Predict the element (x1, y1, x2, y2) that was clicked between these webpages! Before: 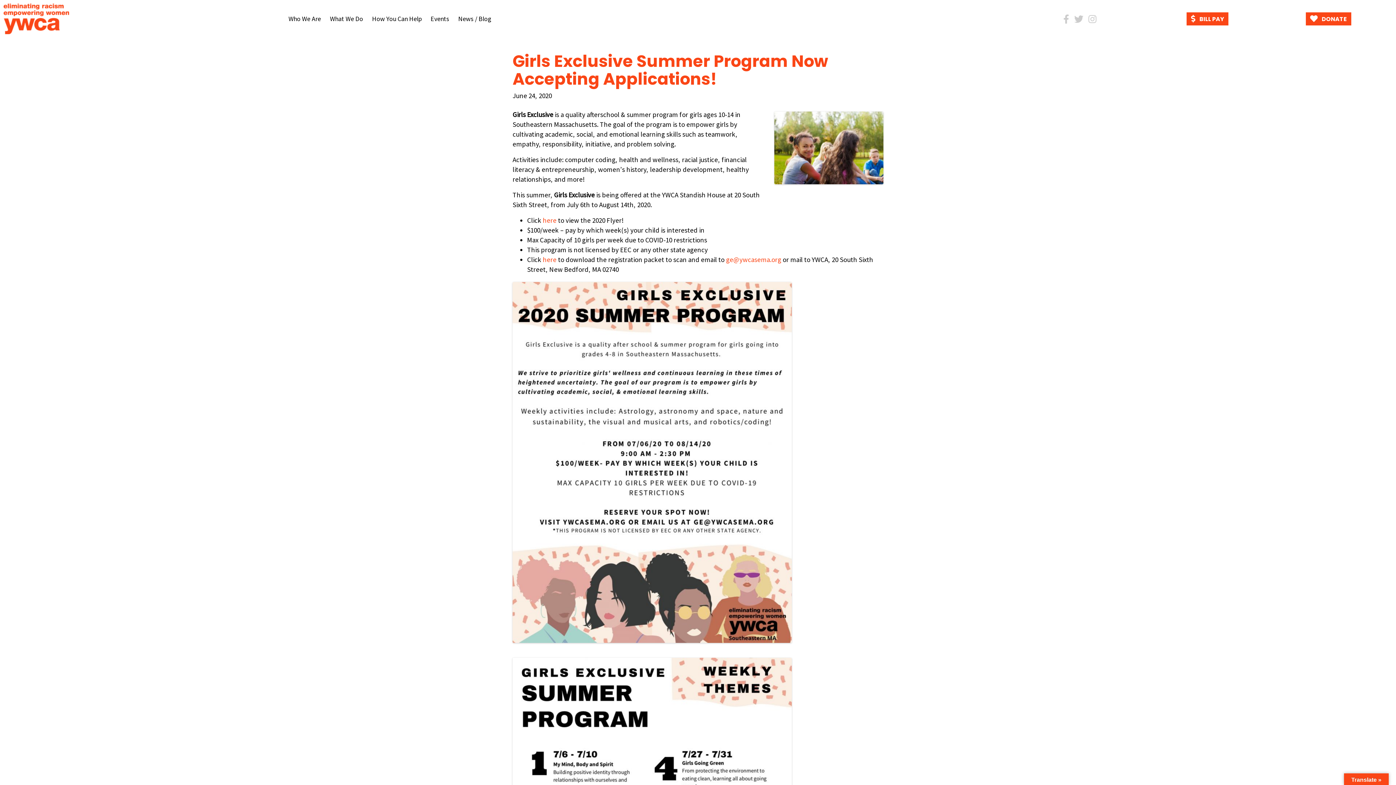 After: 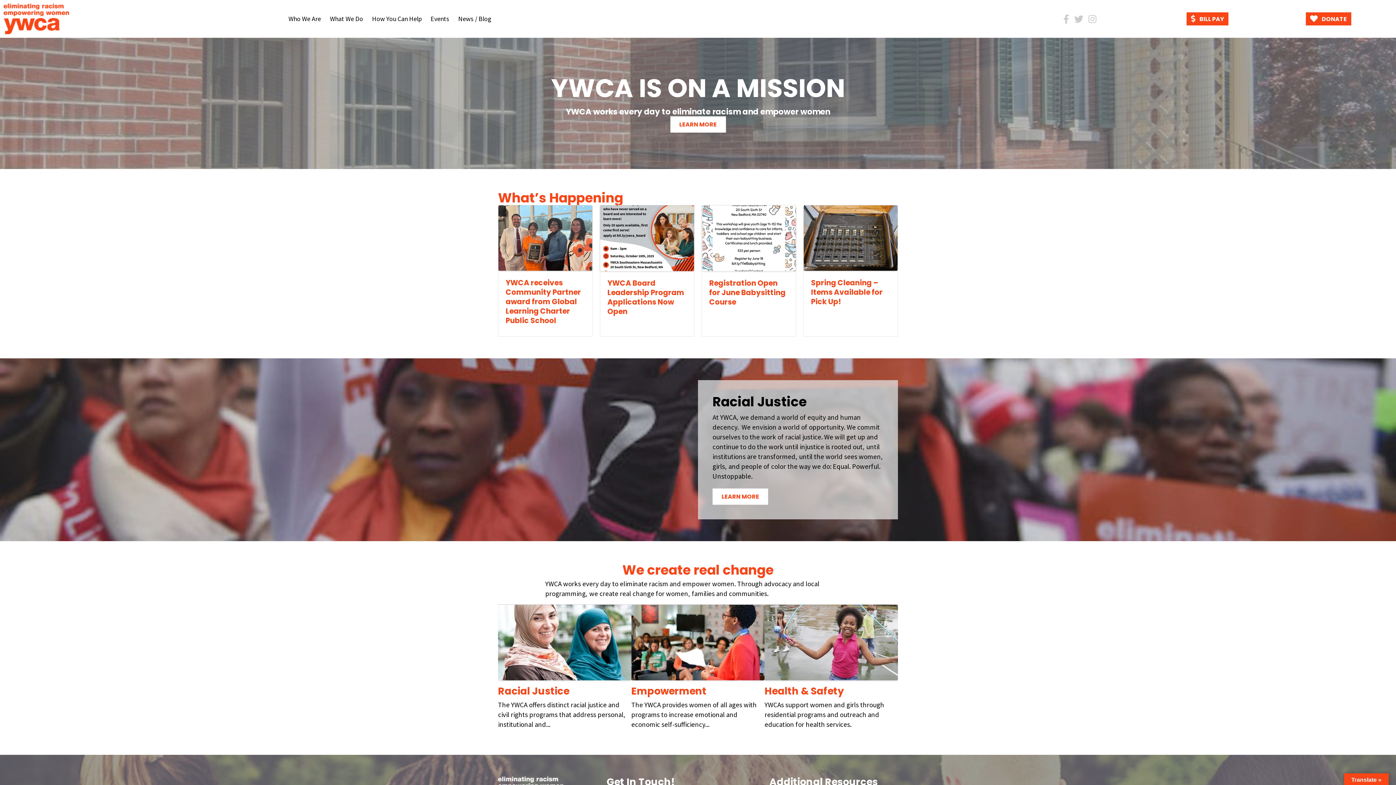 Action: bbox: (3, 13, 69, 22)